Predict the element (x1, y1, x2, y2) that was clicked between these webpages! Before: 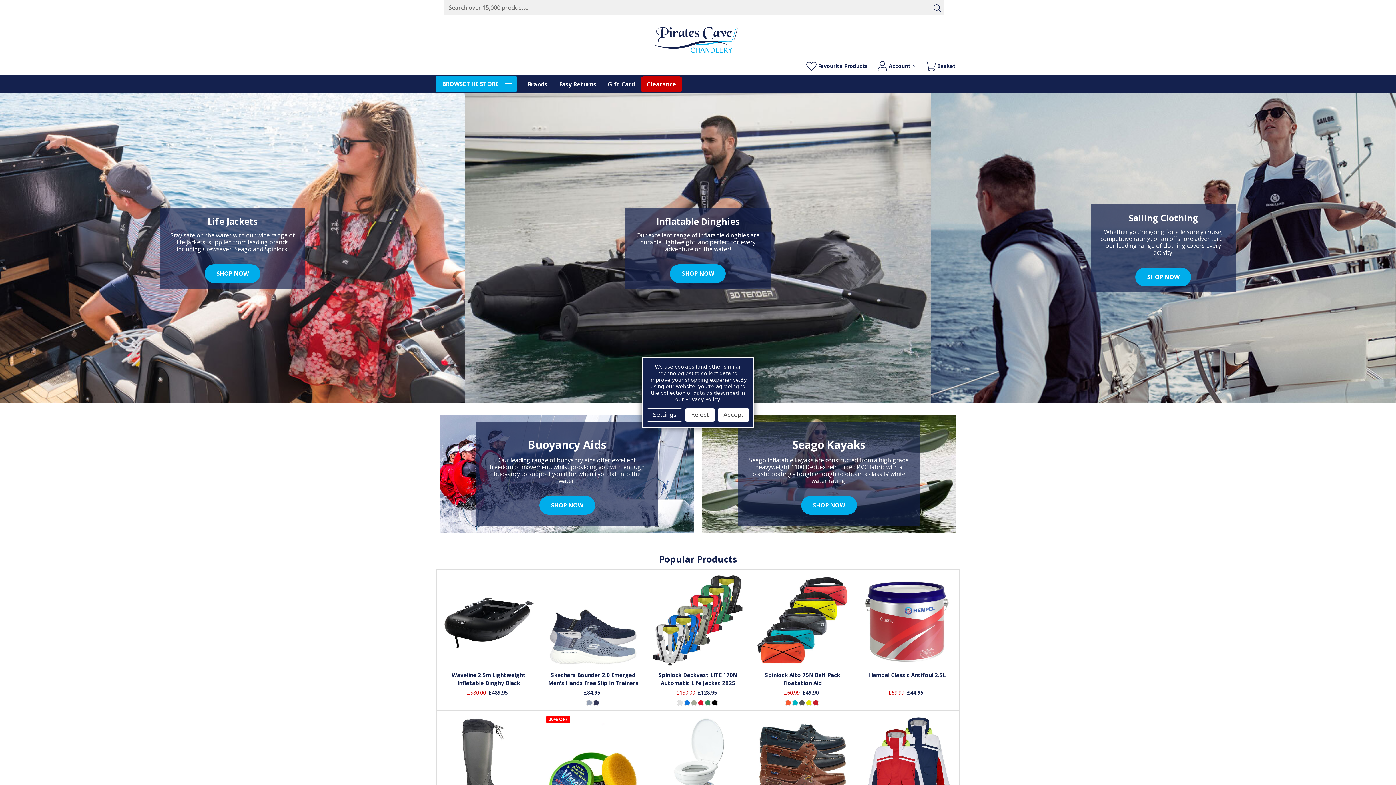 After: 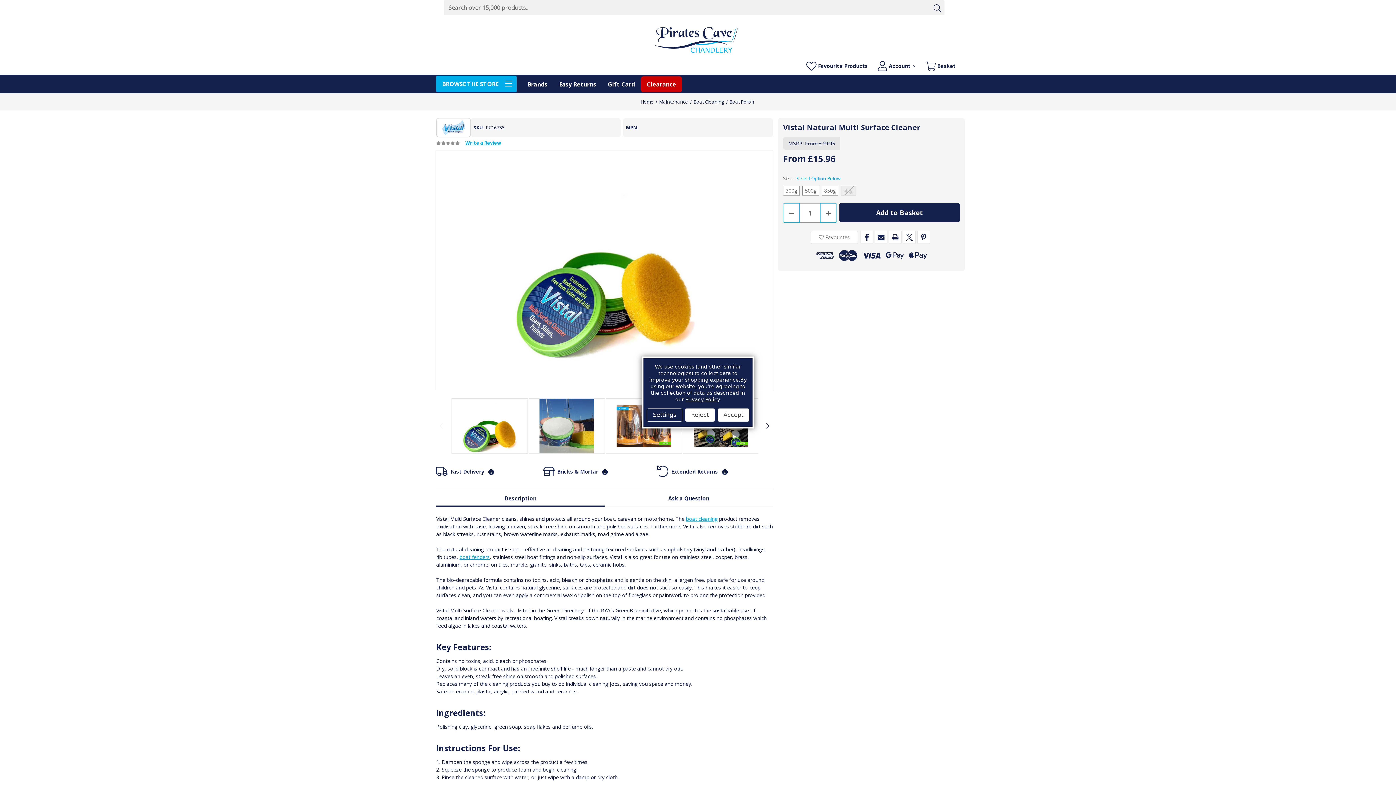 Action: label: Vistal Natural Multi Surface Cleaner, Price range from £15.96 to £59.95

 bbox: (546, 716, 640, 807)